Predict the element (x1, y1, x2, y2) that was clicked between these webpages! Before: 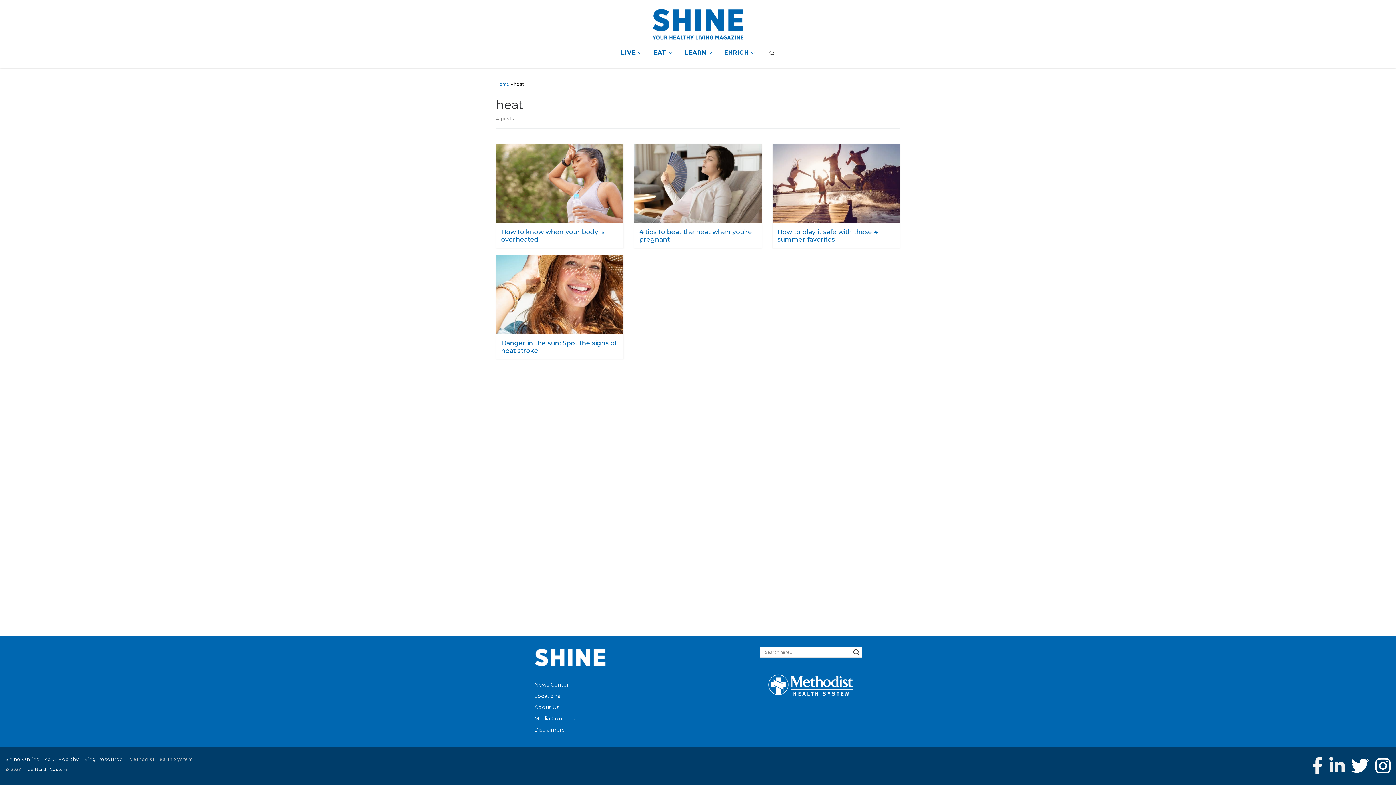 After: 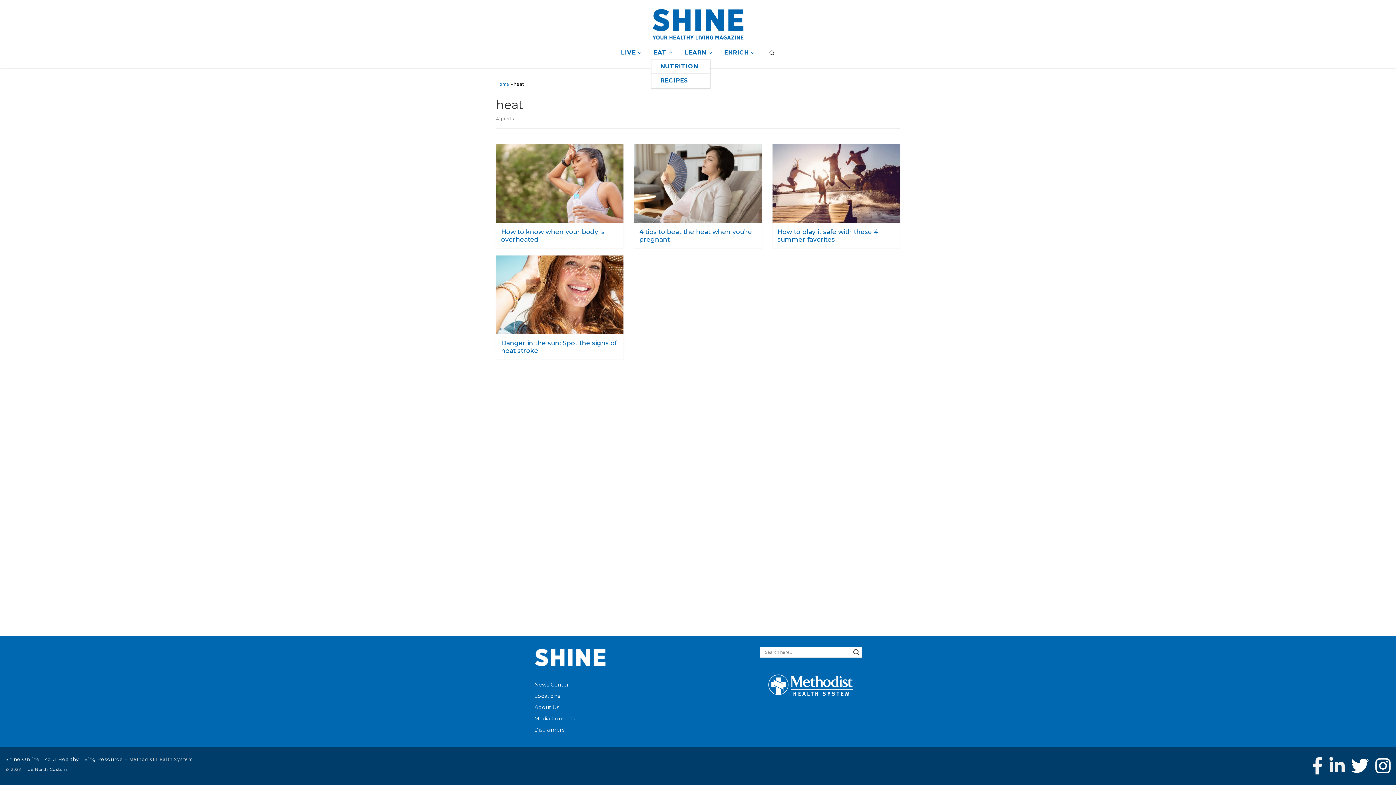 Action: label: EAT bbox: (651, 45, 677, 59)